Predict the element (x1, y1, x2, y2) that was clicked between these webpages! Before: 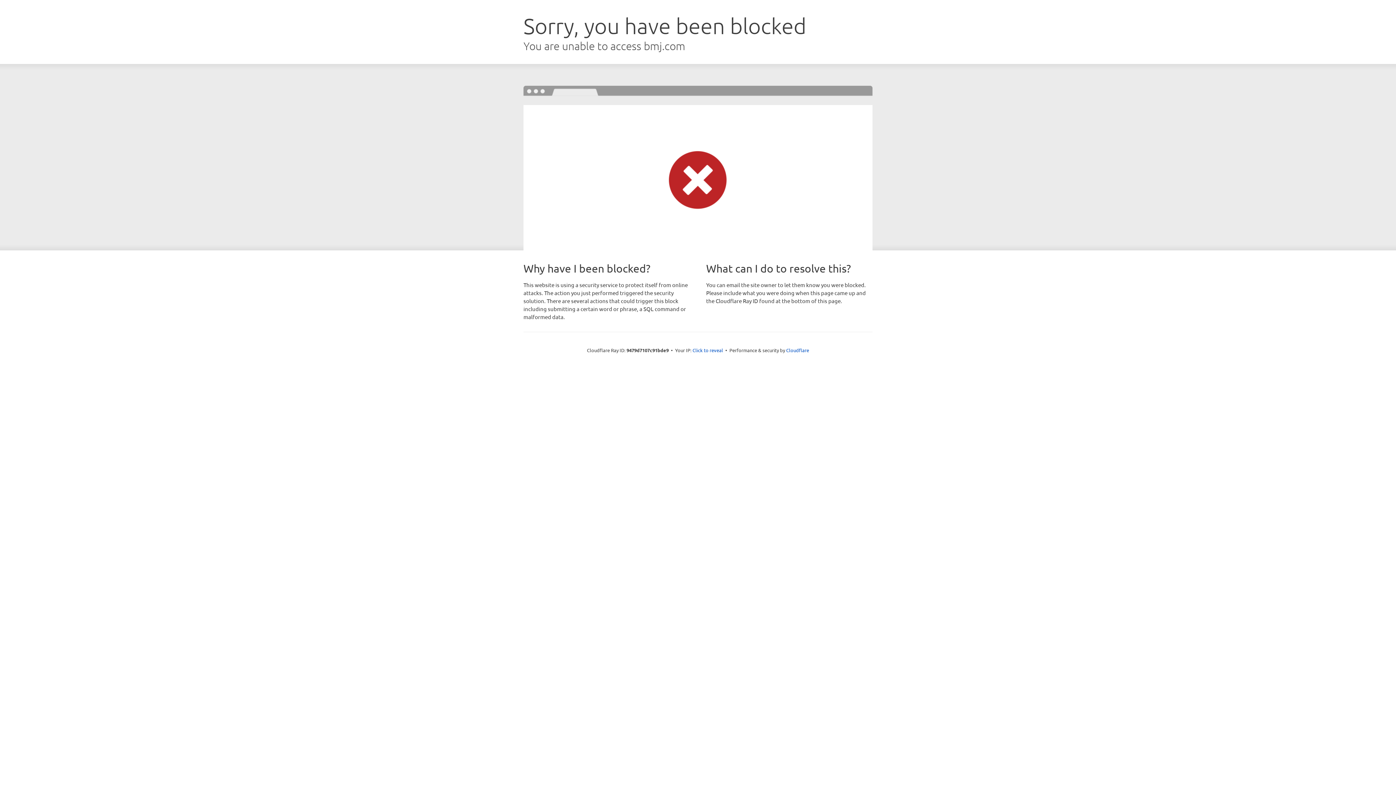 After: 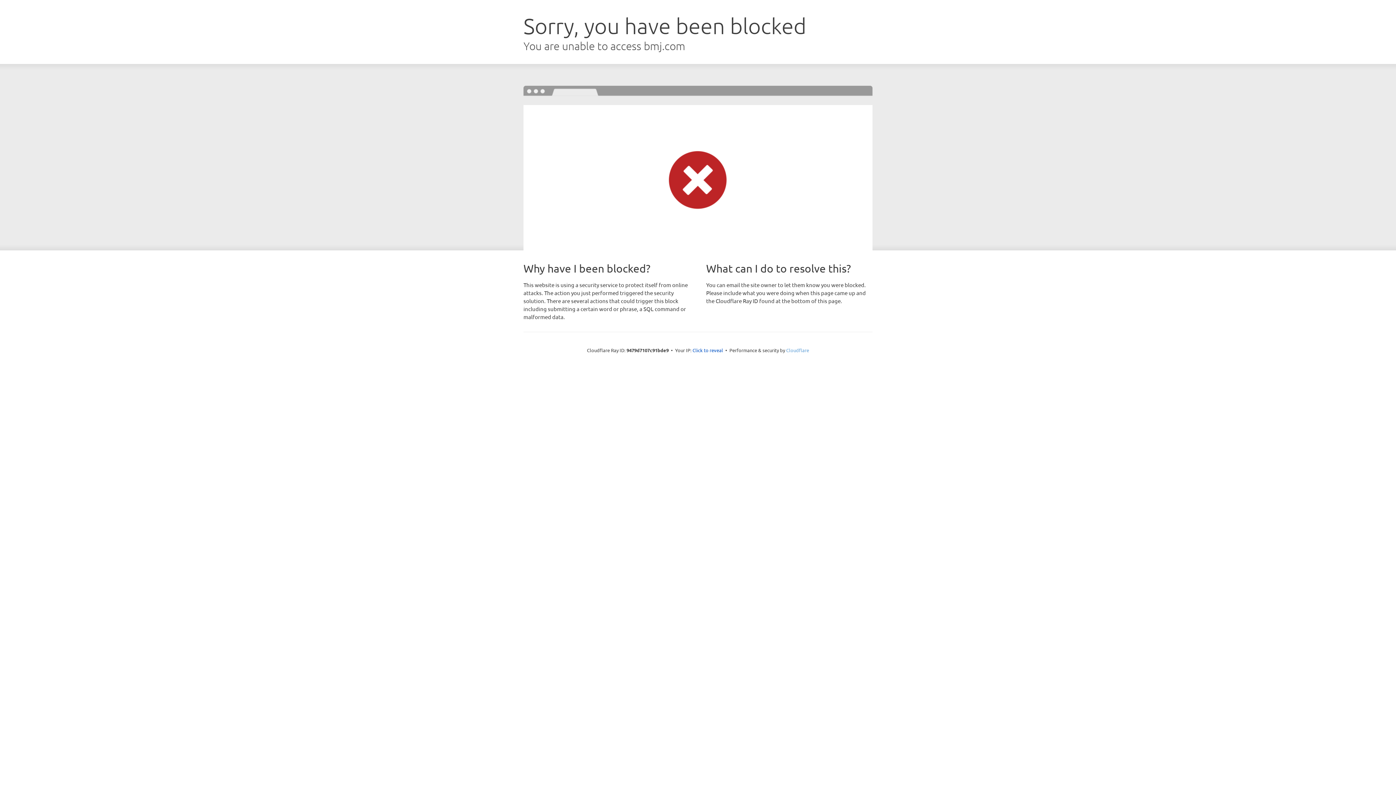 Action: label: Cloudflare bbox: (786, 347, 809, 353)